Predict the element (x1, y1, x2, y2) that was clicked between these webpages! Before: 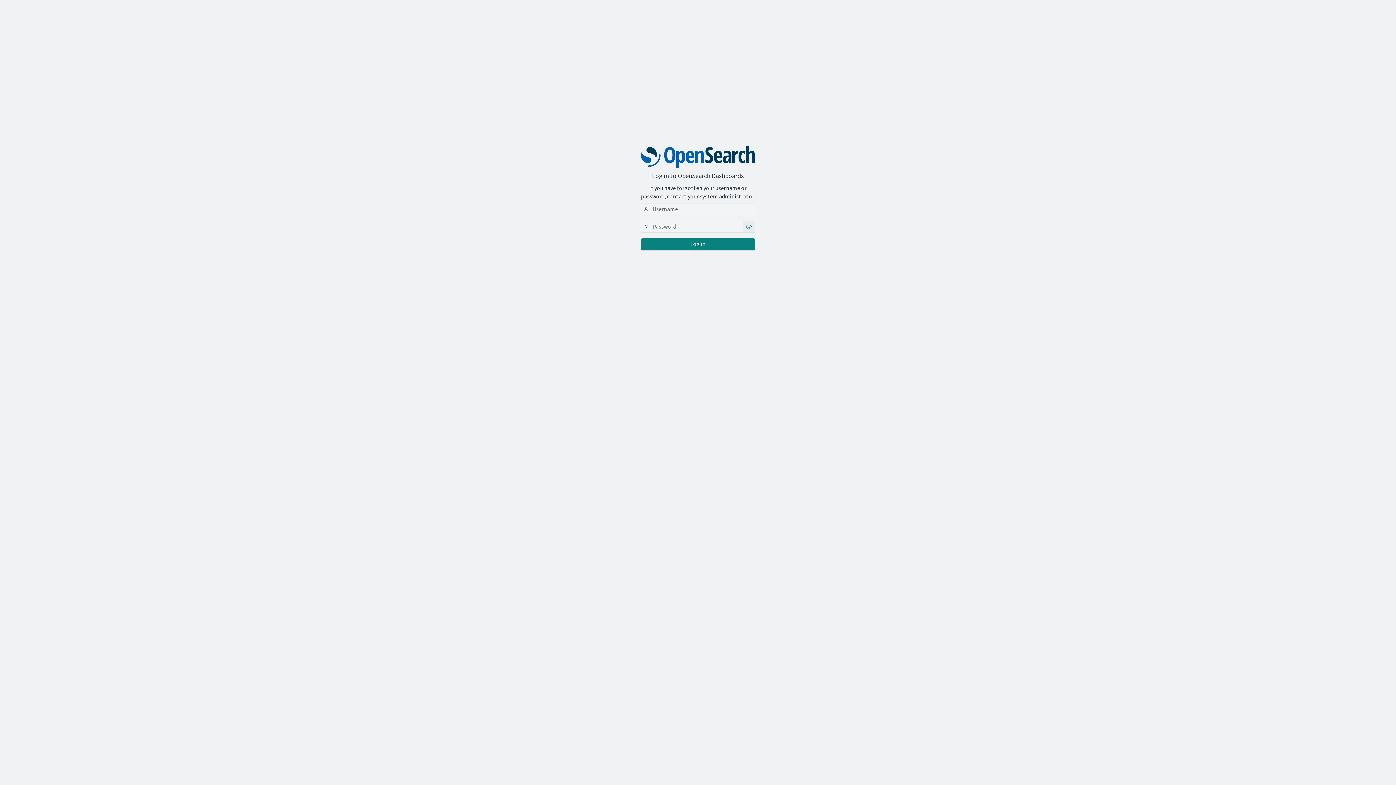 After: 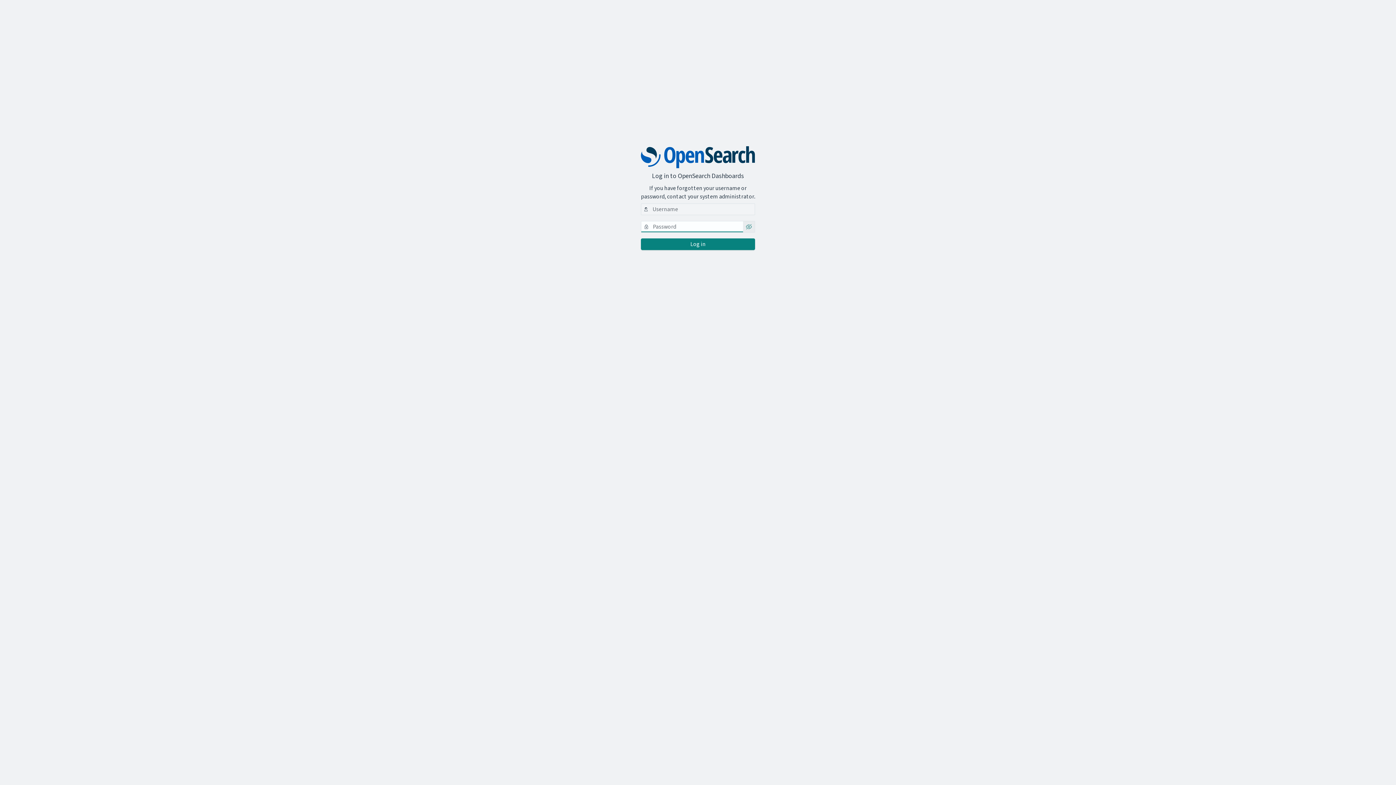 Action: bbox: (743, 221, 754, 232) label: Show password as plain text. Note: this will visually expose your password on the screen.